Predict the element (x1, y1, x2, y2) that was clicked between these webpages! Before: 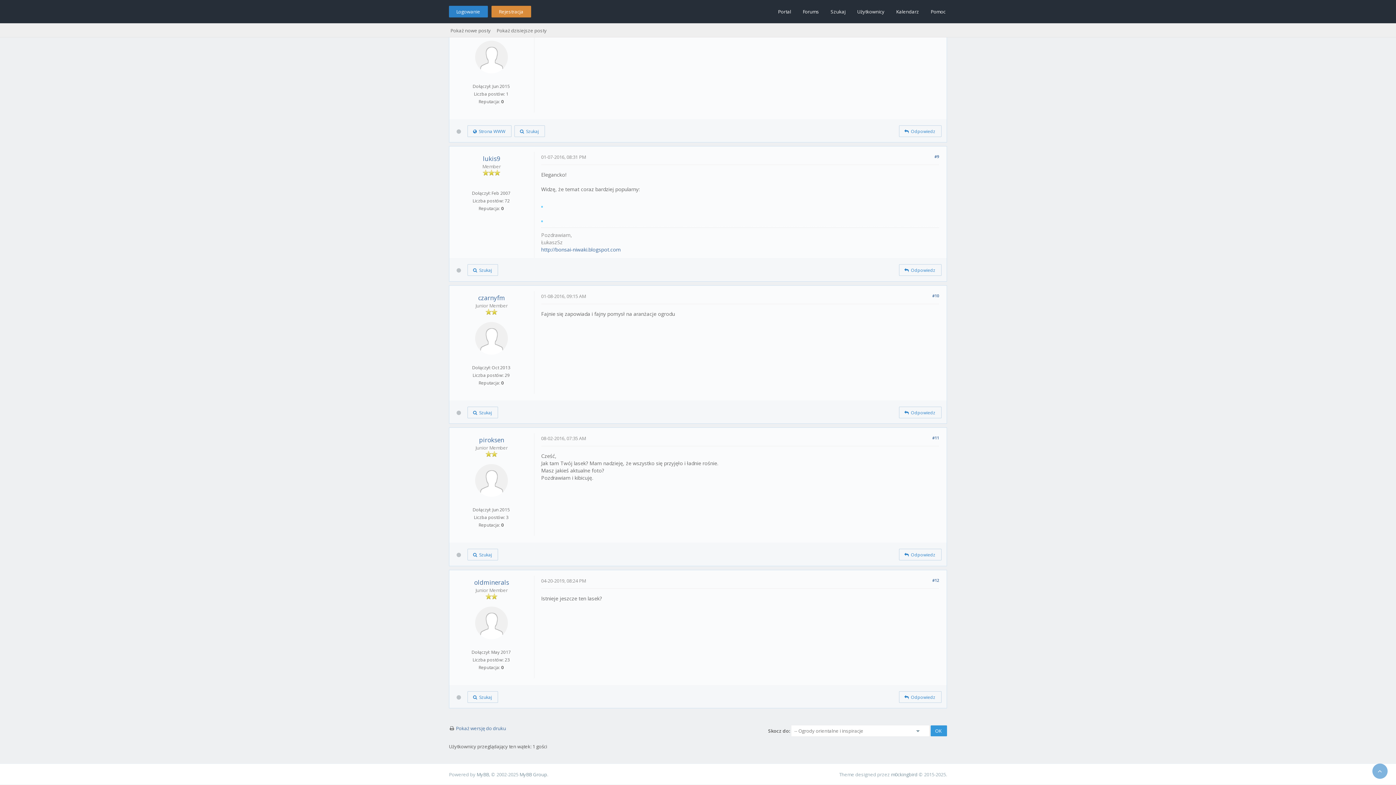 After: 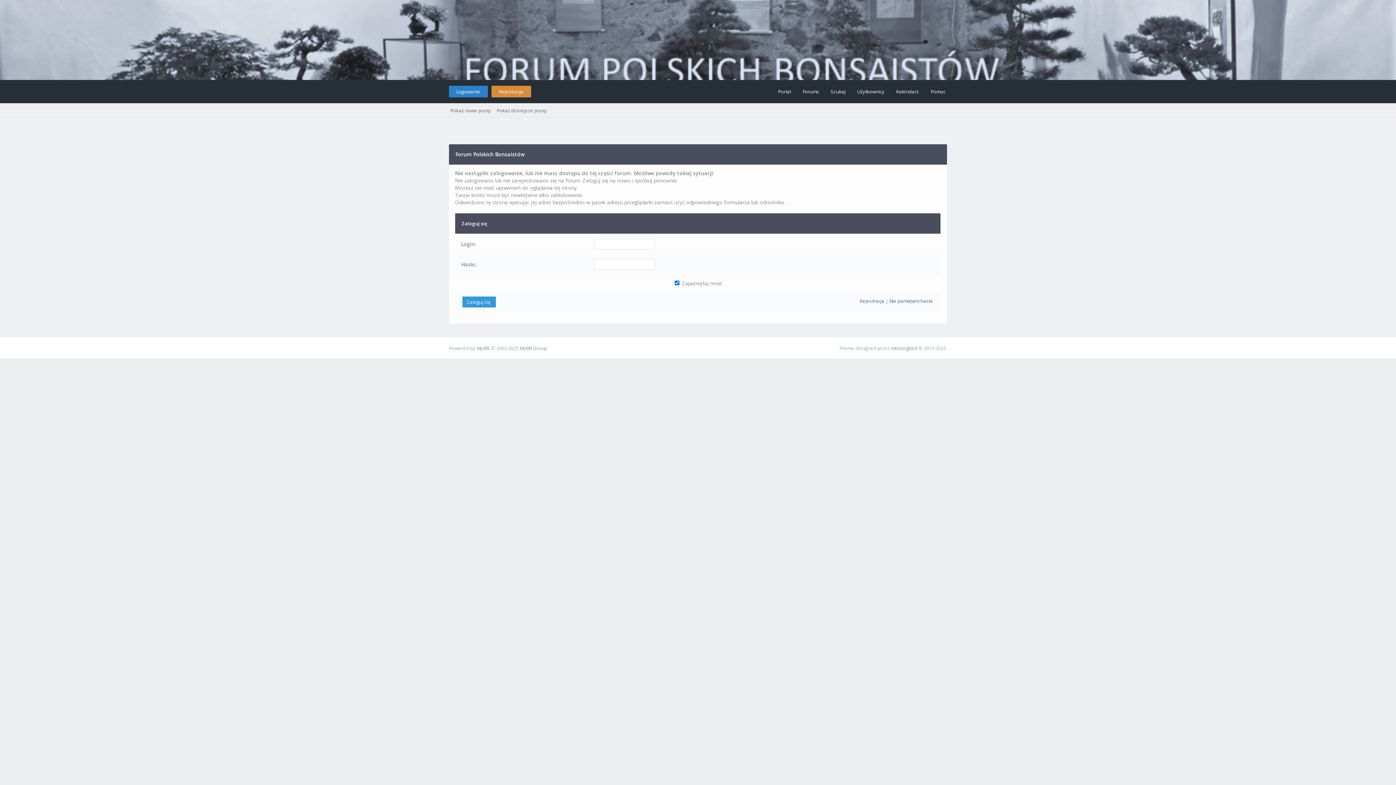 Action: label:   Odpowiedz bbox: (899, 264, 941, 276)